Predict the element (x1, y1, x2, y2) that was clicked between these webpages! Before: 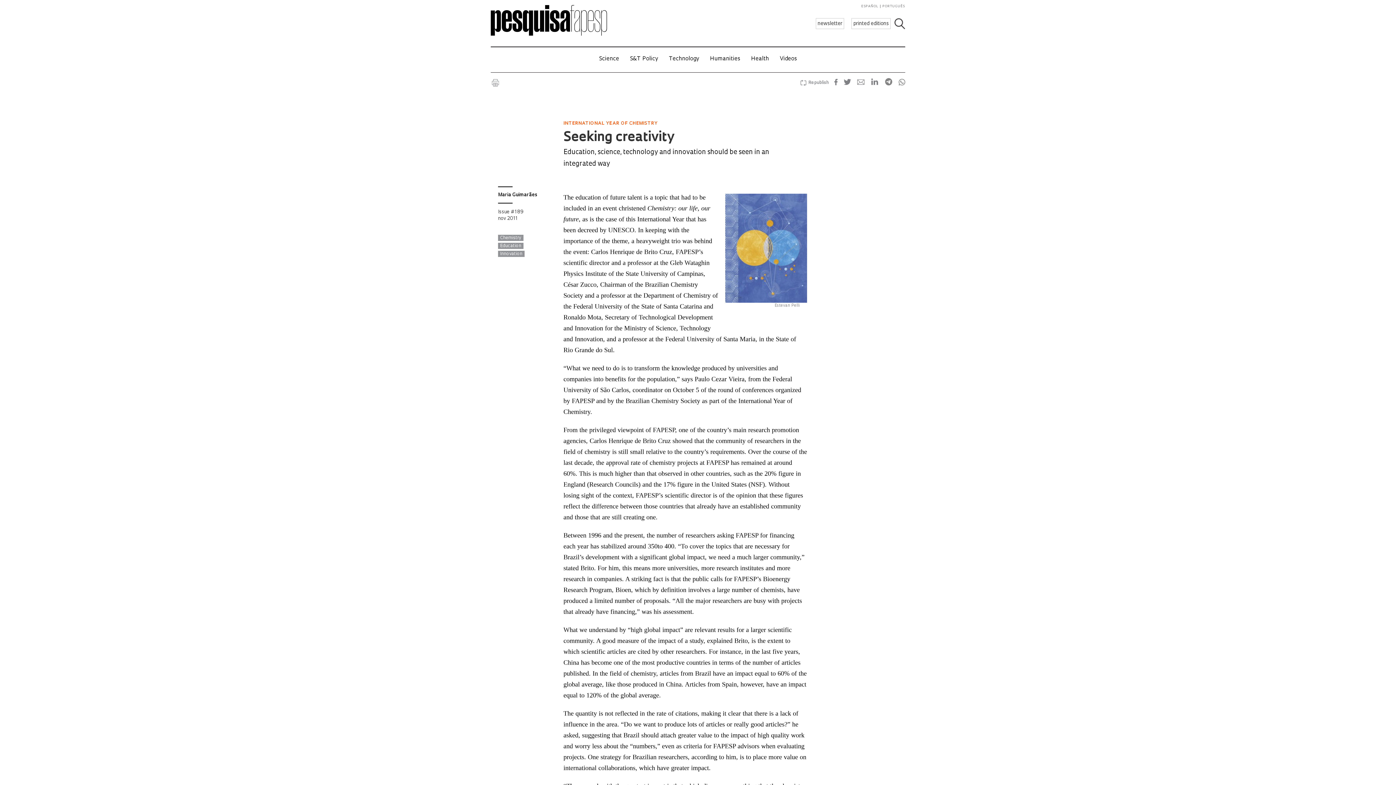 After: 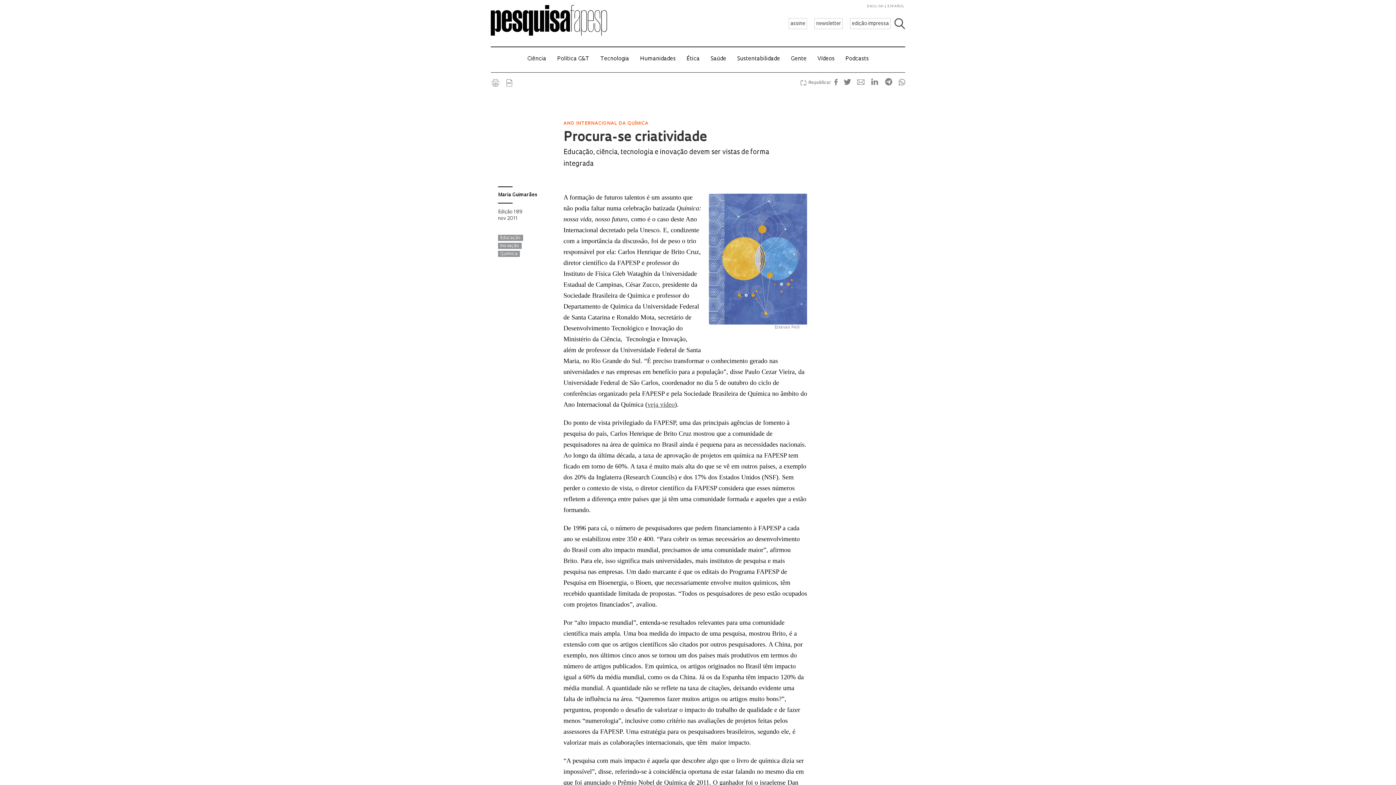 Action: label: PORTUGUÊS bbox: (880, 4, 905, 8)